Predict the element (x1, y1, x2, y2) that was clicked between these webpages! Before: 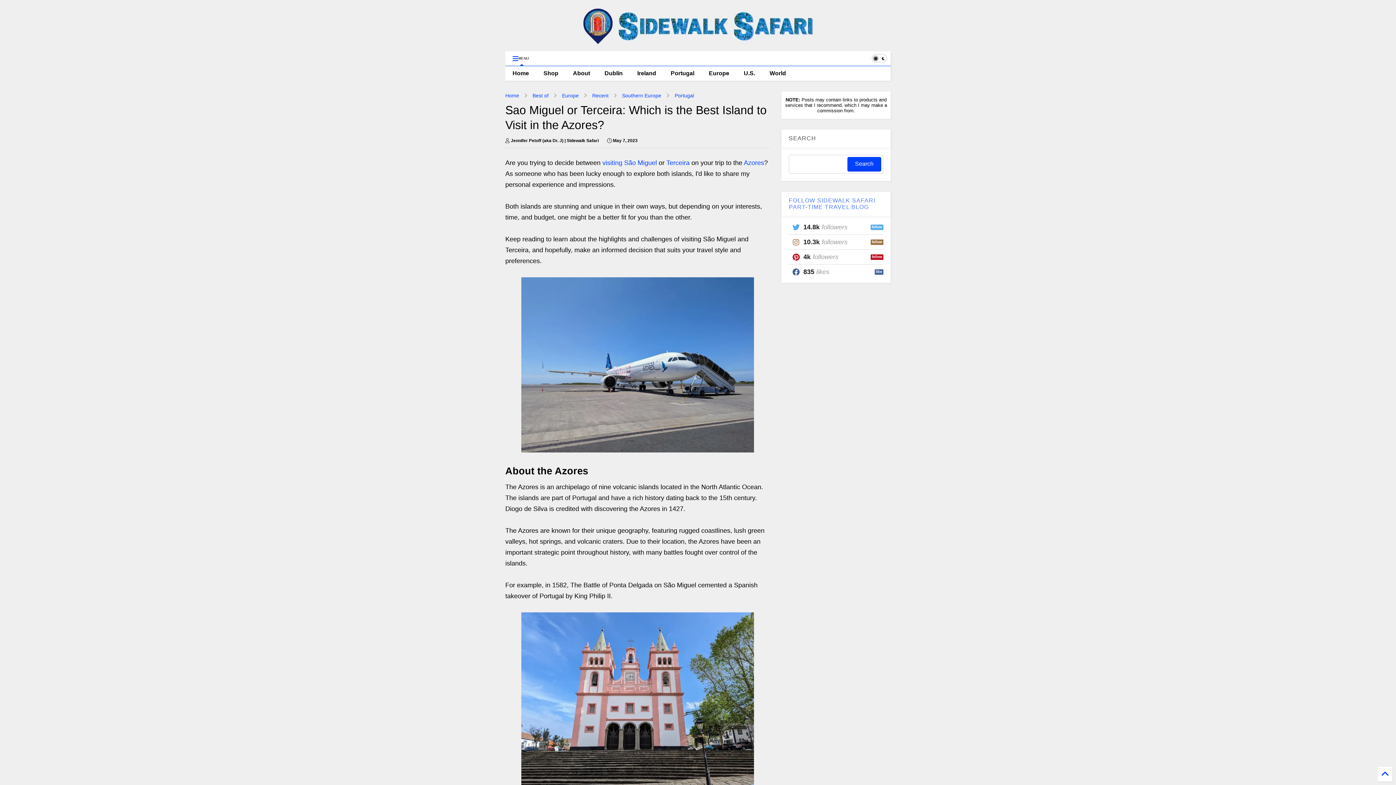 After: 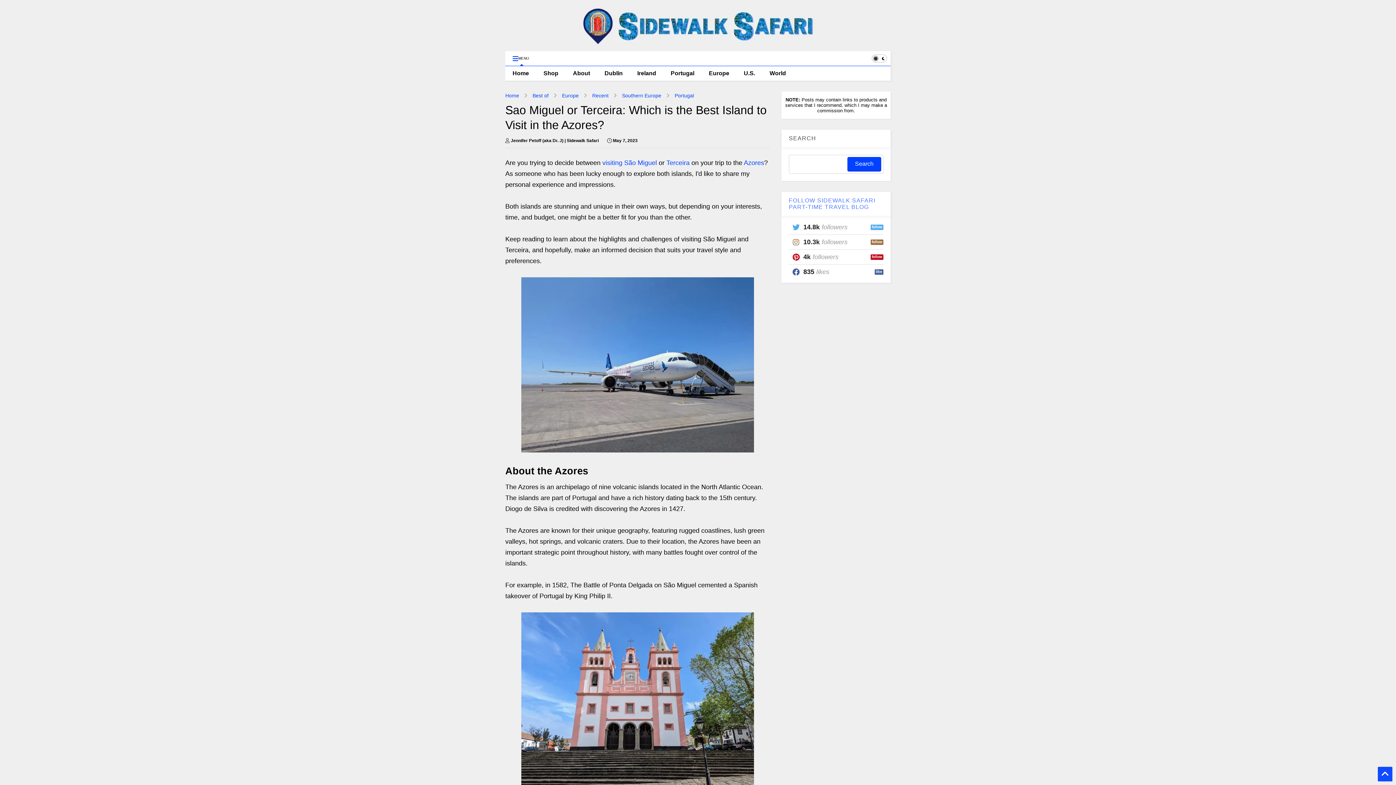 Action: bbox: (1378, 767, 1392, 781)